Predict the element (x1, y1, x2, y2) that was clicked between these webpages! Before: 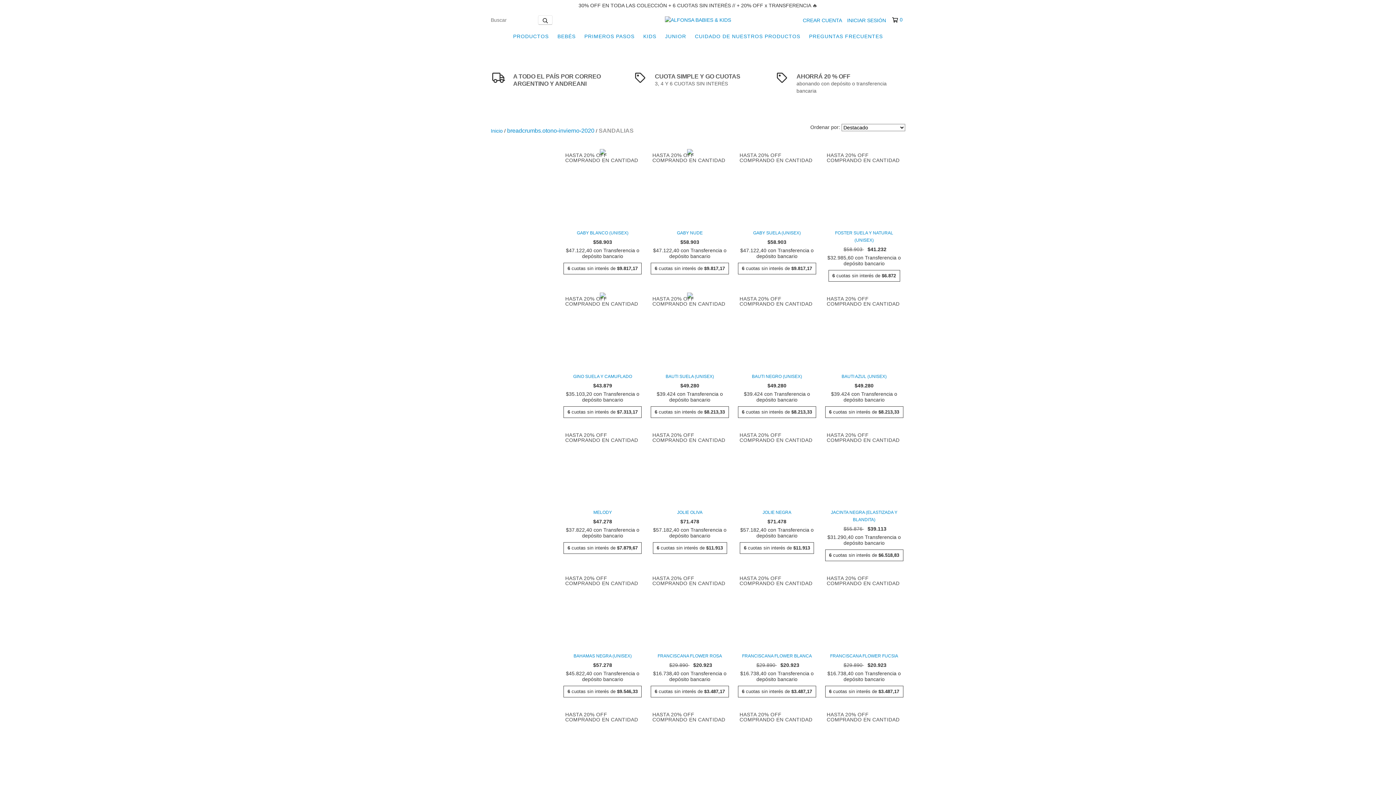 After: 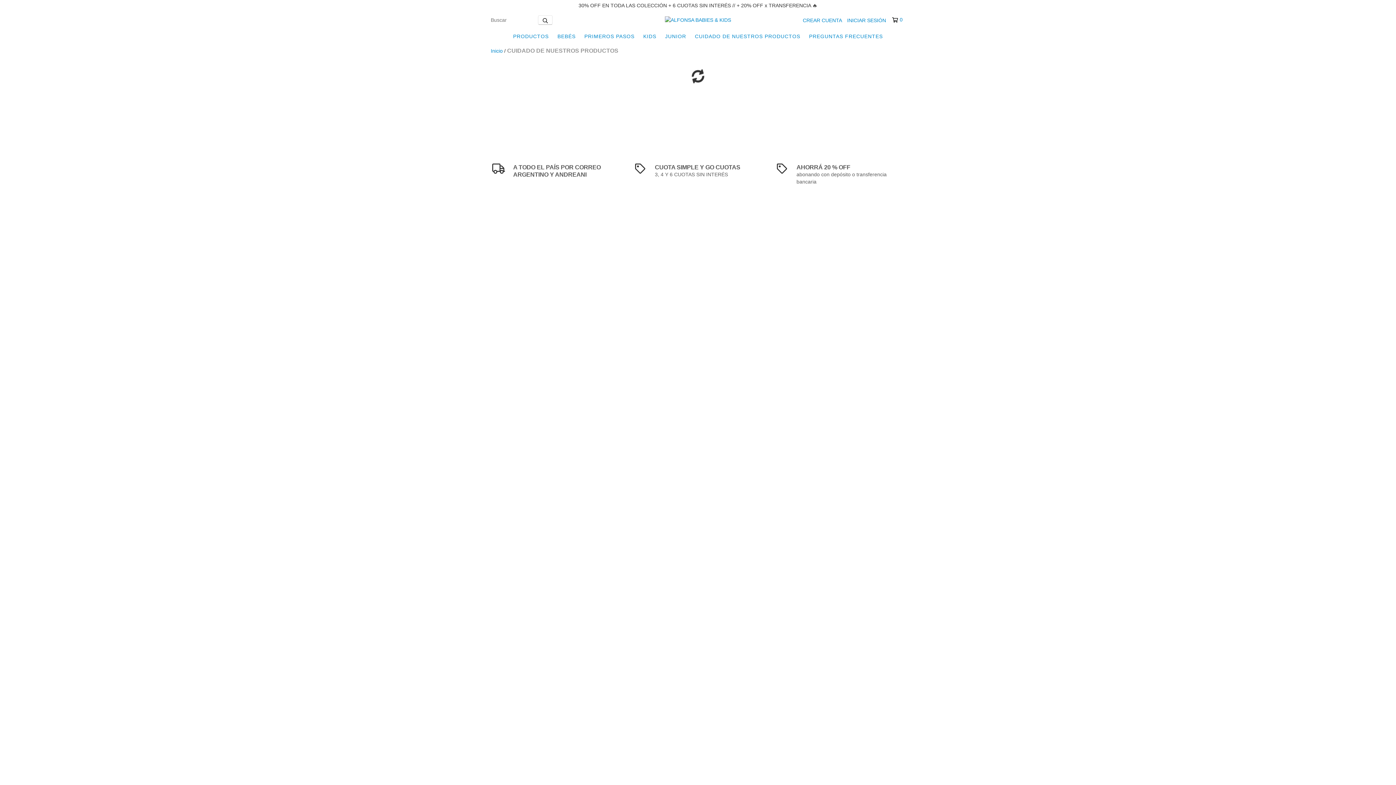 Action: label: CUIDADO DE NUESTROS PRODUCTOS bbox: (691, 29, 804, 43)